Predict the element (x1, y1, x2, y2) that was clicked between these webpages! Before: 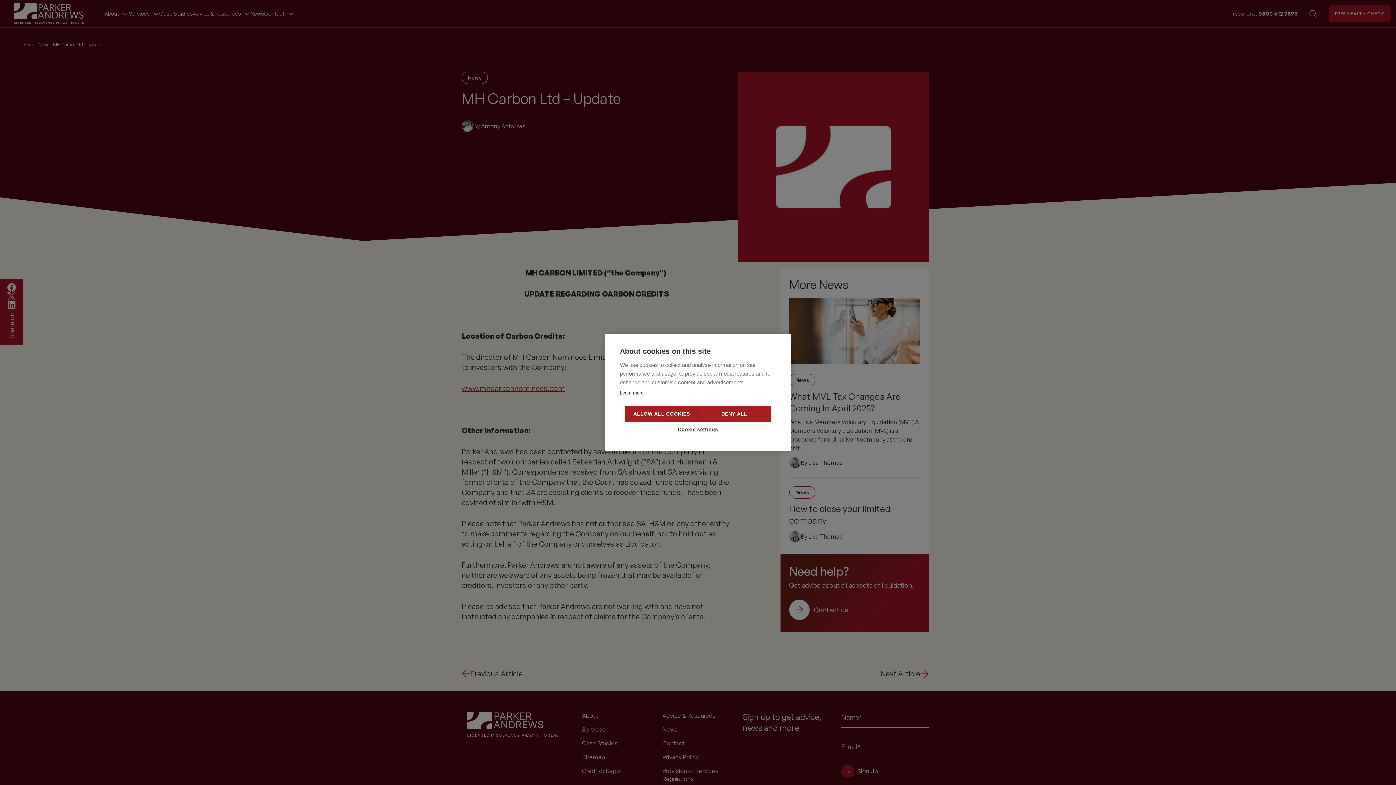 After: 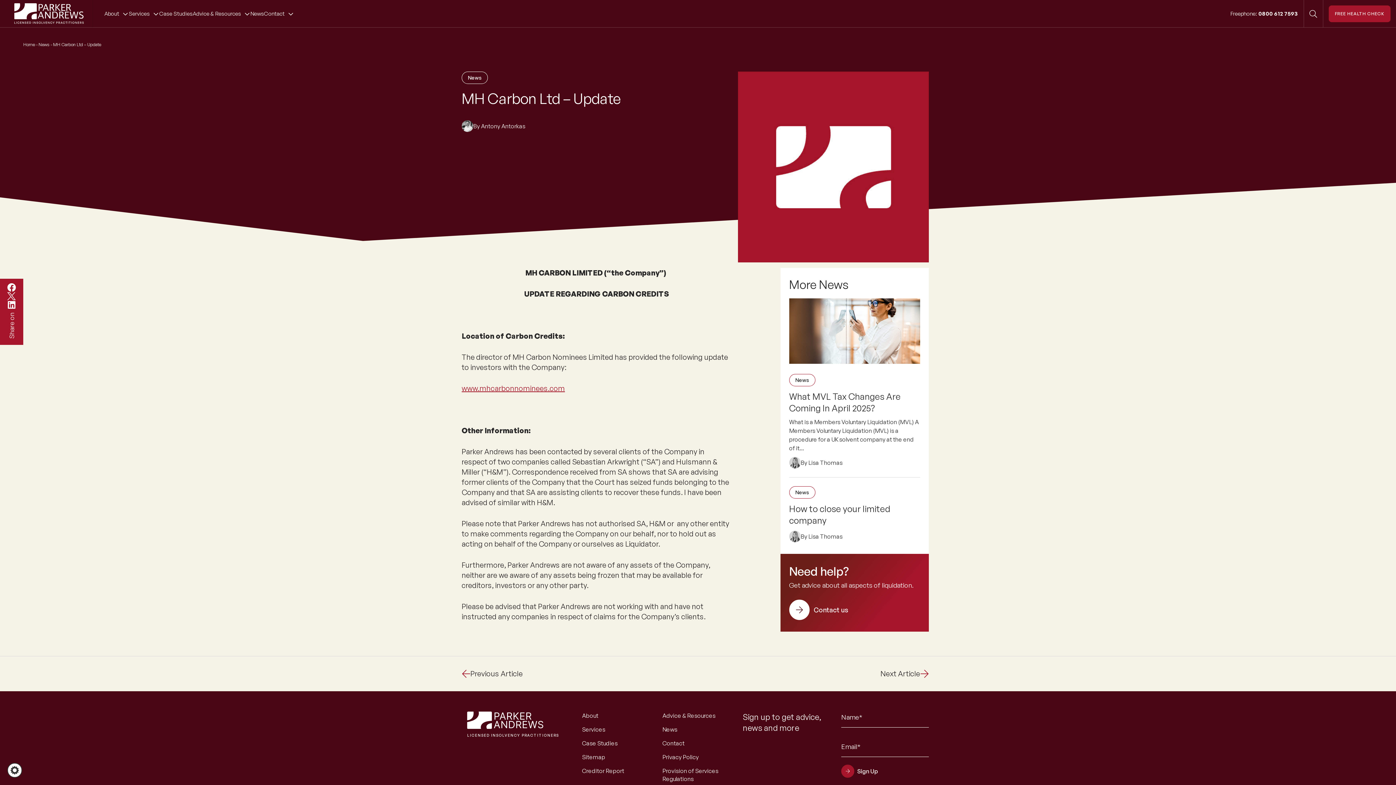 Action: label: ALLOW ALL COOKIES bbox: (625, 406, 698, 422)